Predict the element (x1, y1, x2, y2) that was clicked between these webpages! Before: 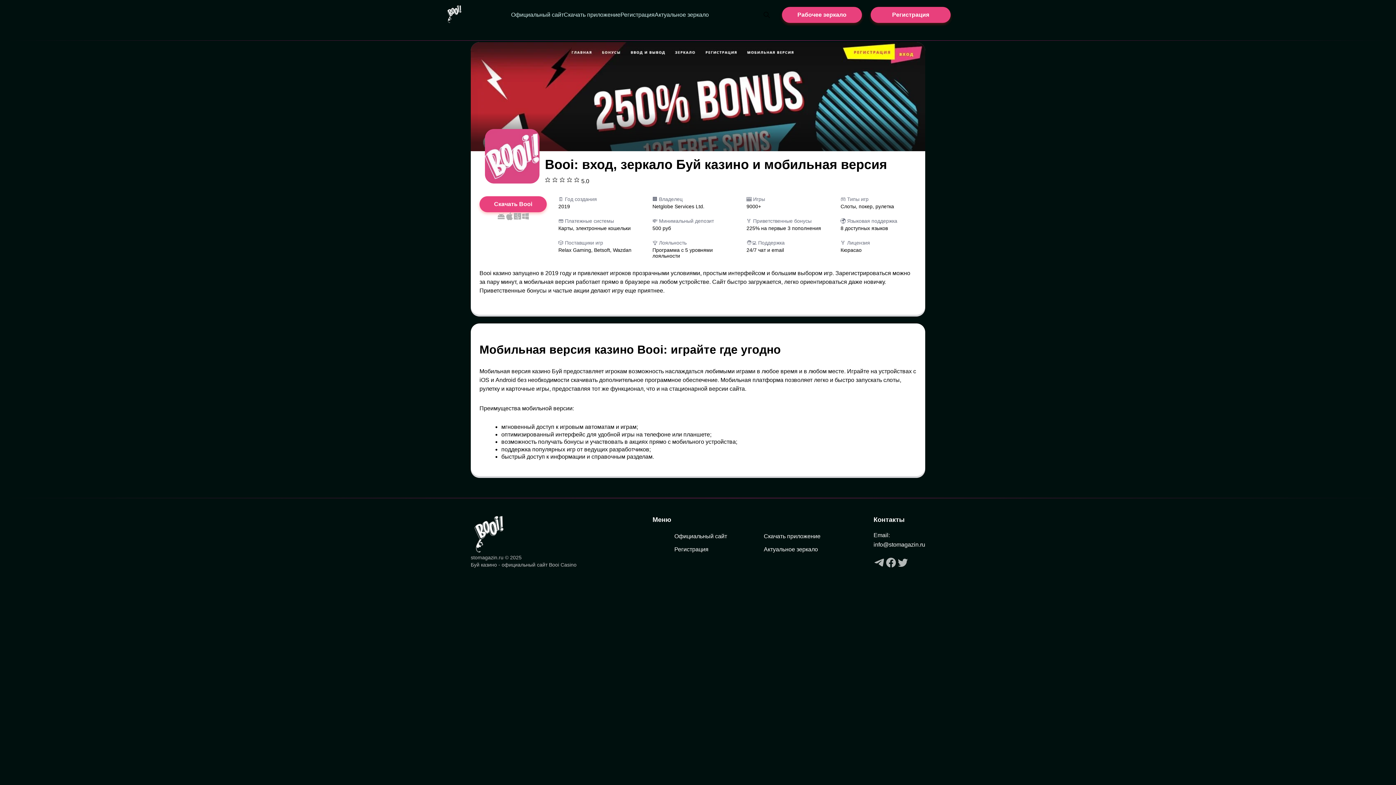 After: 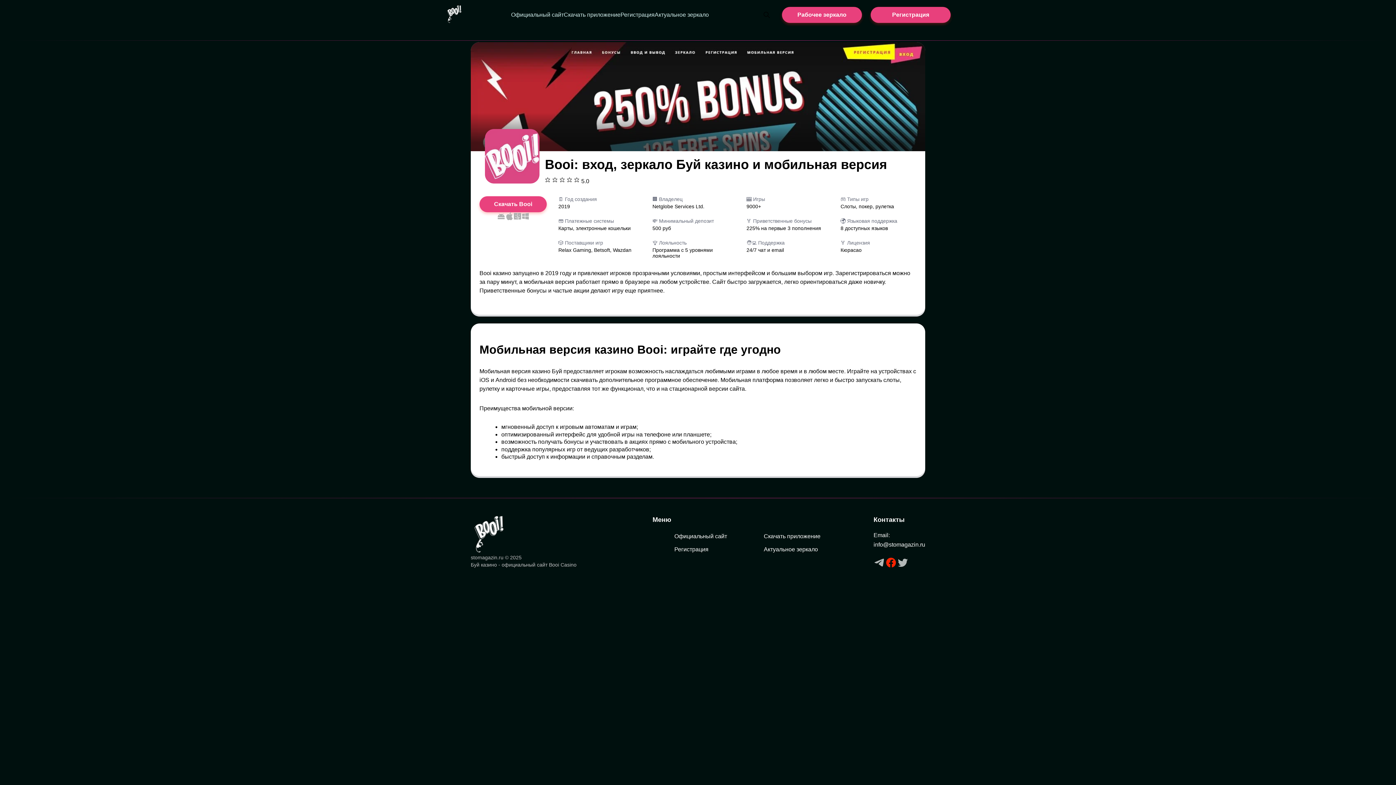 Action: bbox: (885, 557, 897, 570)